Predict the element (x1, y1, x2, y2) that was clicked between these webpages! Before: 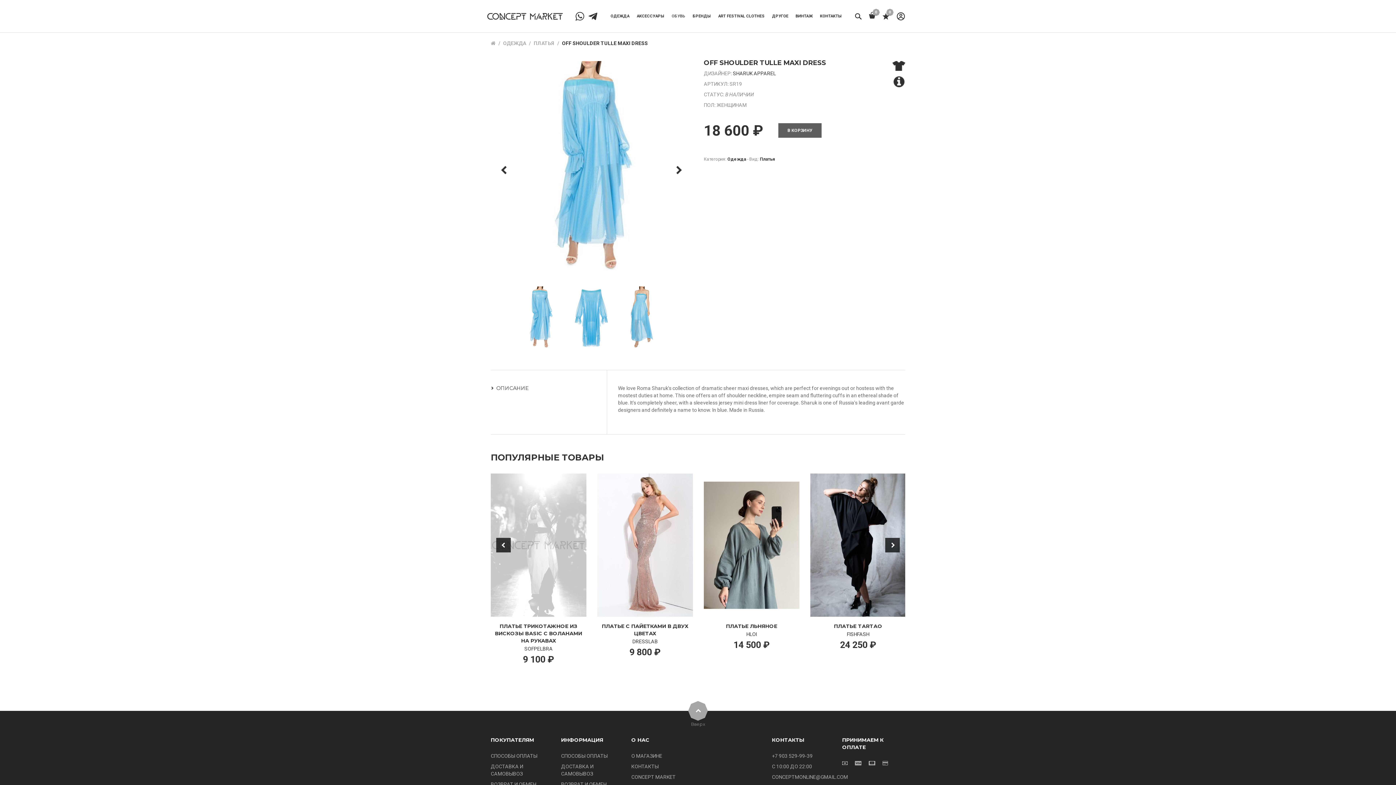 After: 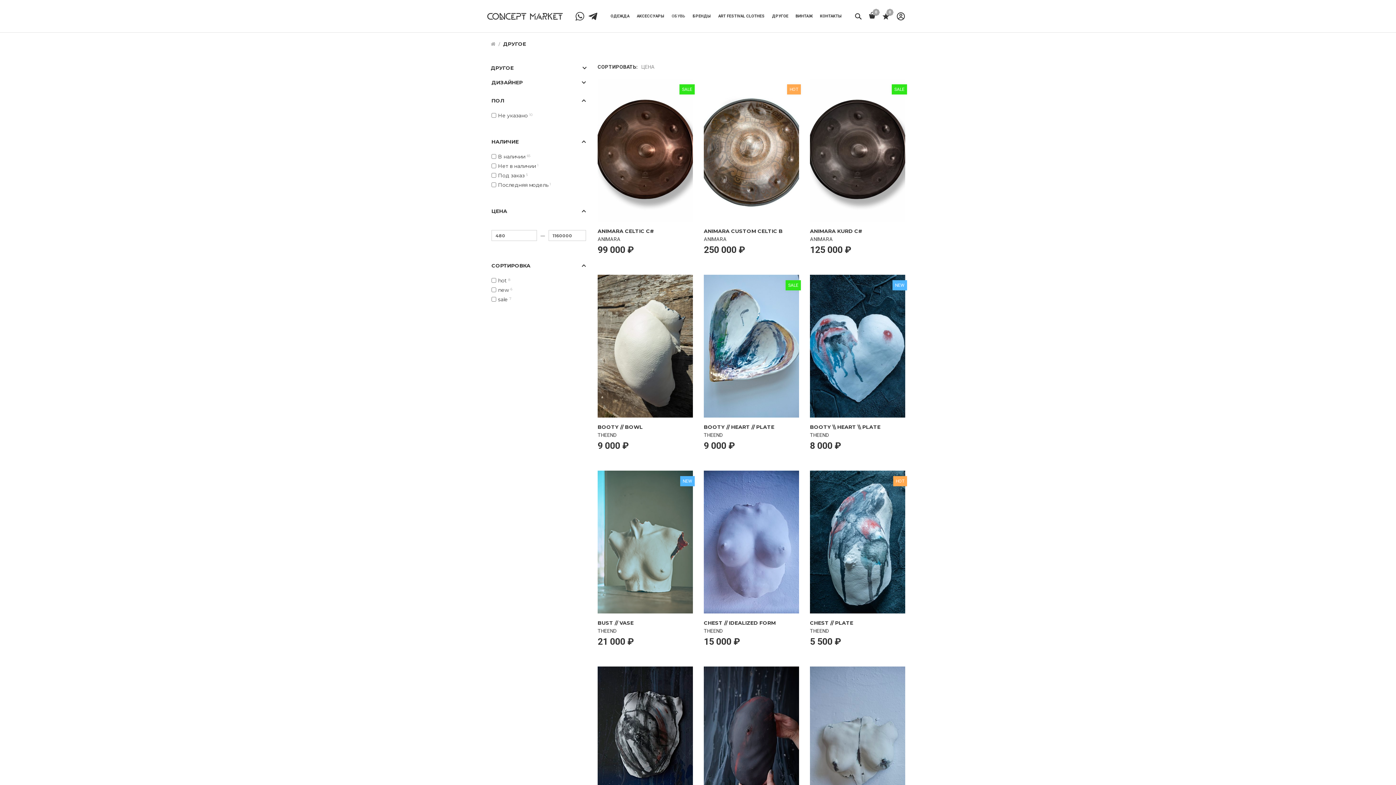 Action: label: ДРУГОЕ bbox: (768, 0, 792, 32)